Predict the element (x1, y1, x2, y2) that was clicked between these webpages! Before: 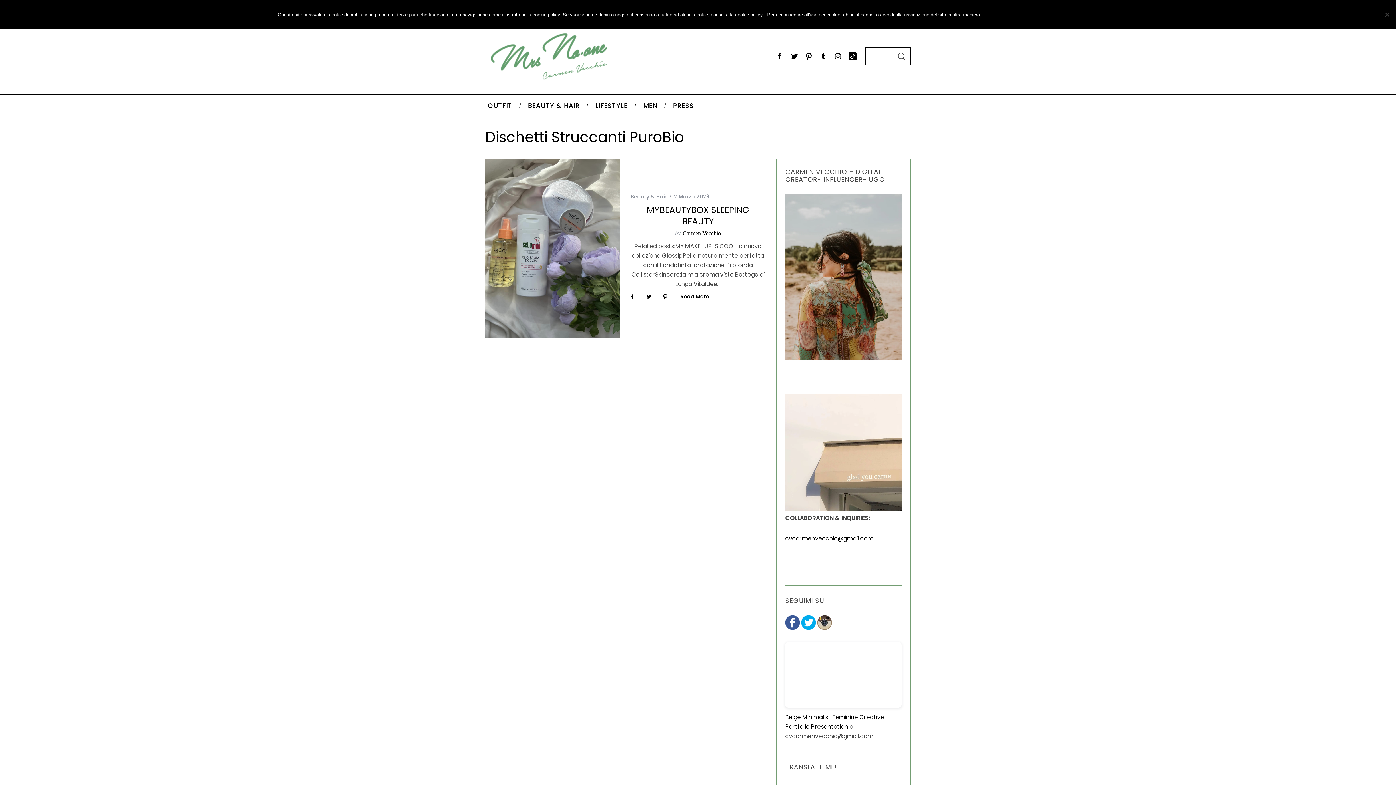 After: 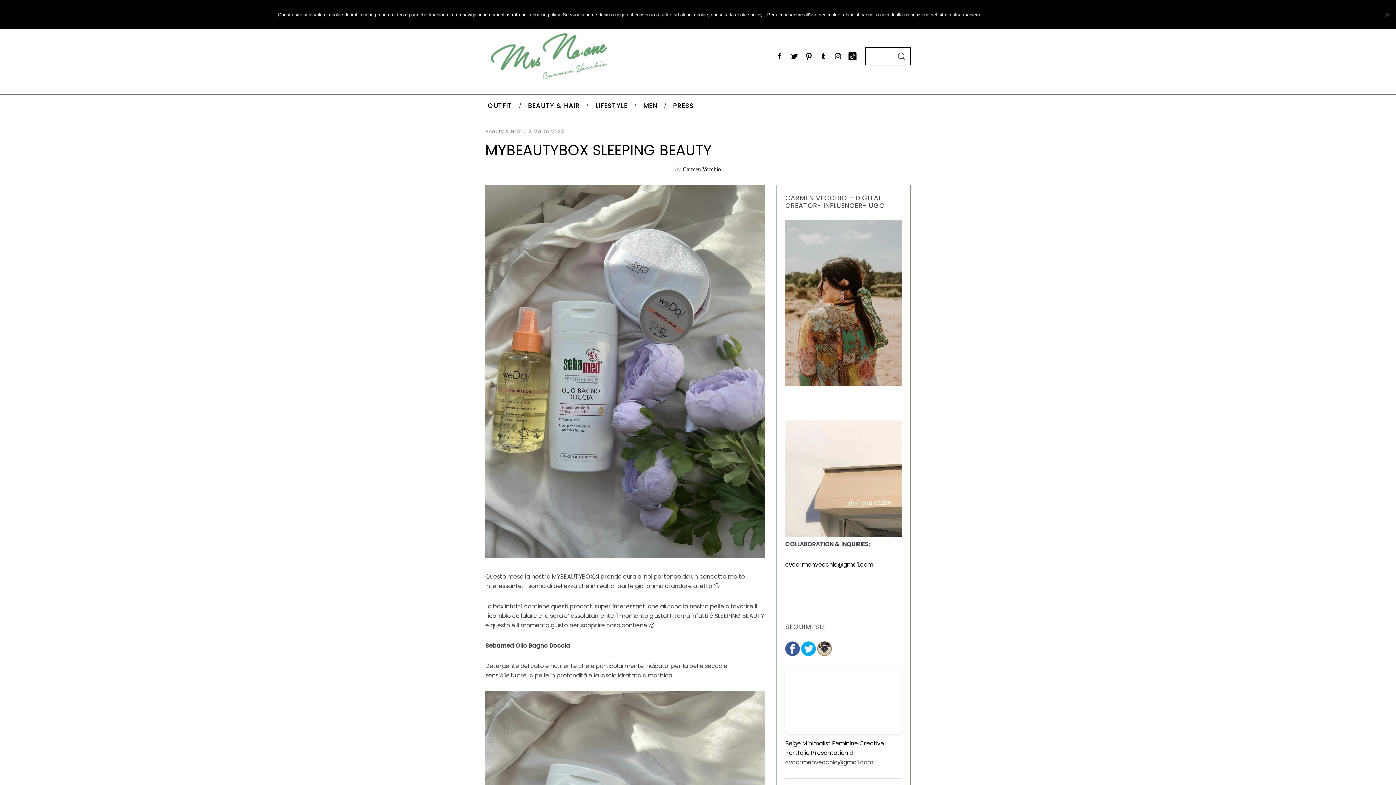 Action: label: Read More bbox: (673, 293, 709, 300)